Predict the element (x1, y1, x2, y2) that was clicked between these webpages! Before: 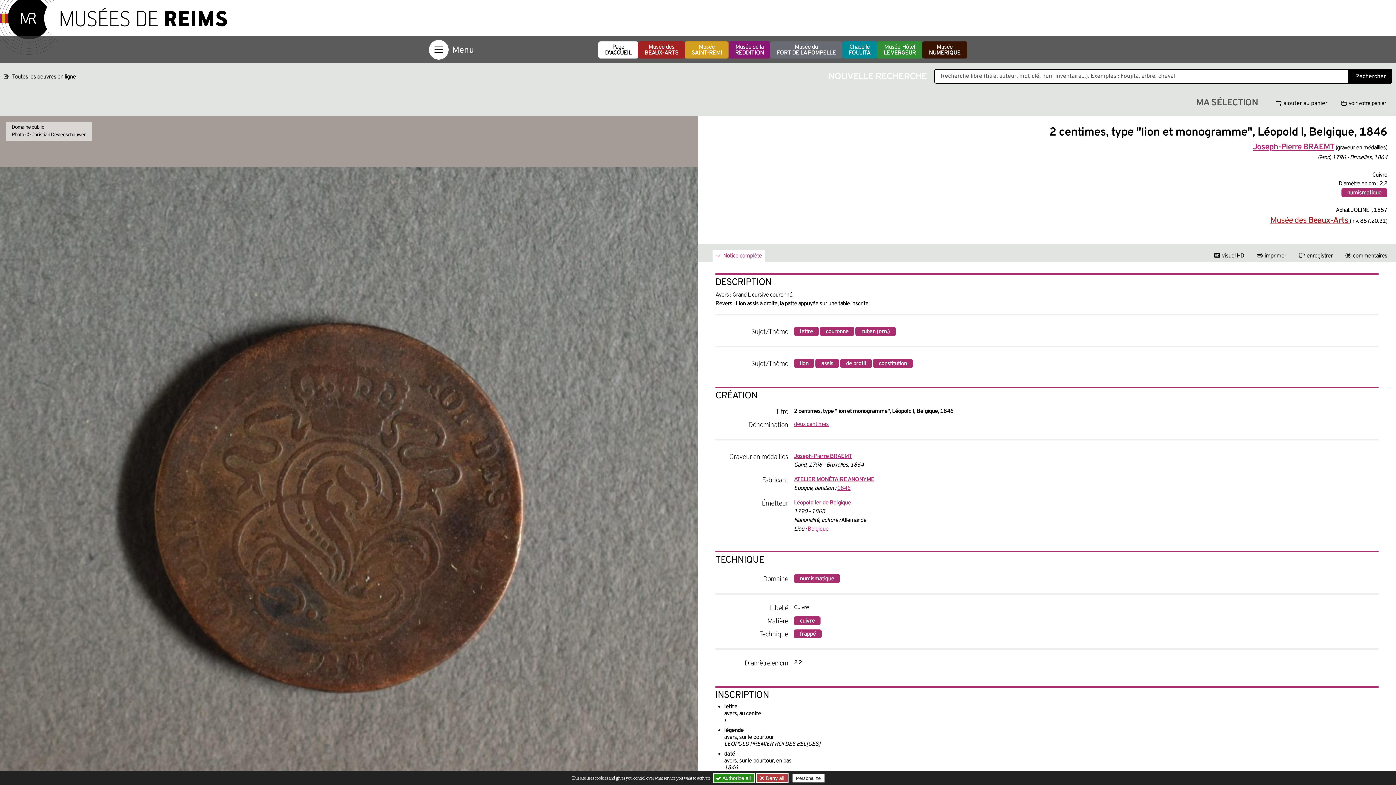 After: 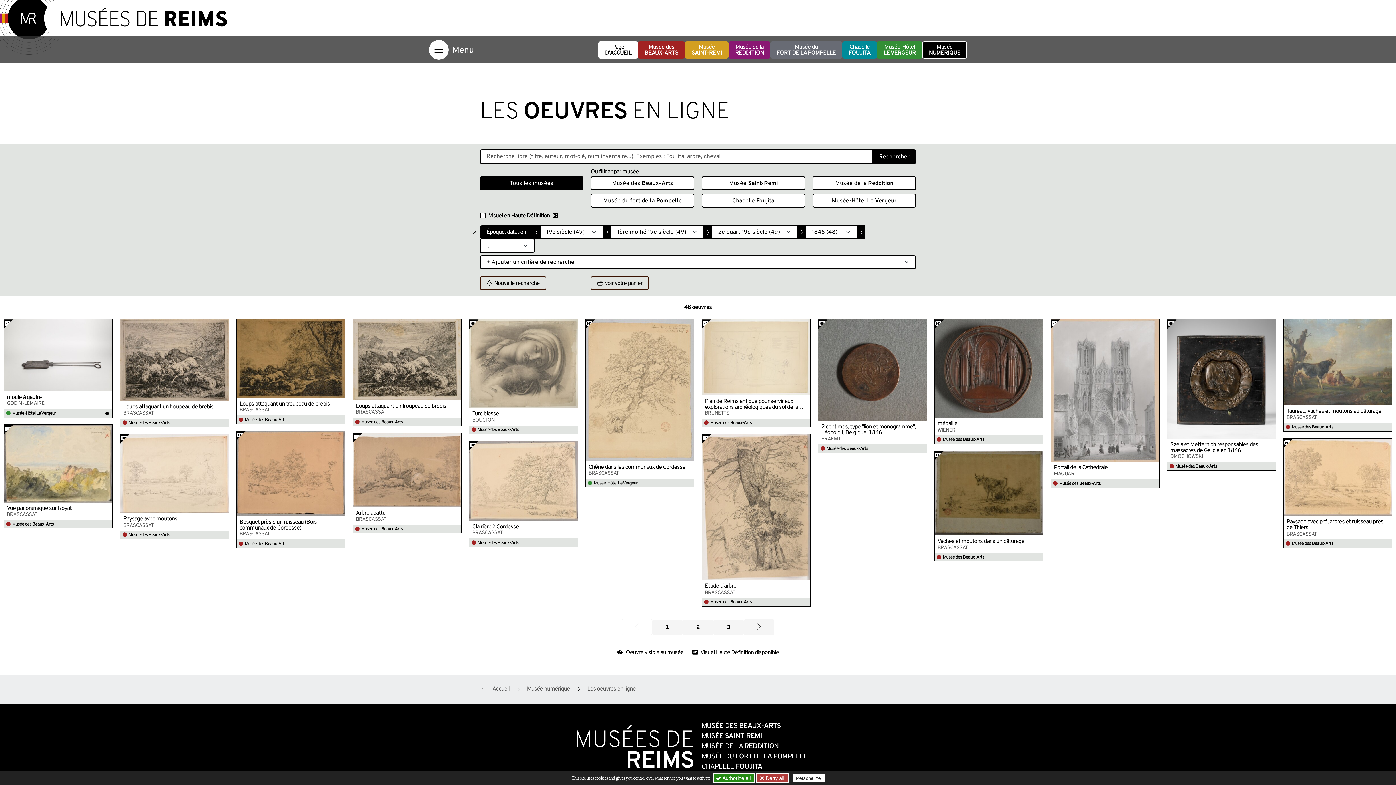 Action: label: 1846 bbox: (837, 485, 850, 492)